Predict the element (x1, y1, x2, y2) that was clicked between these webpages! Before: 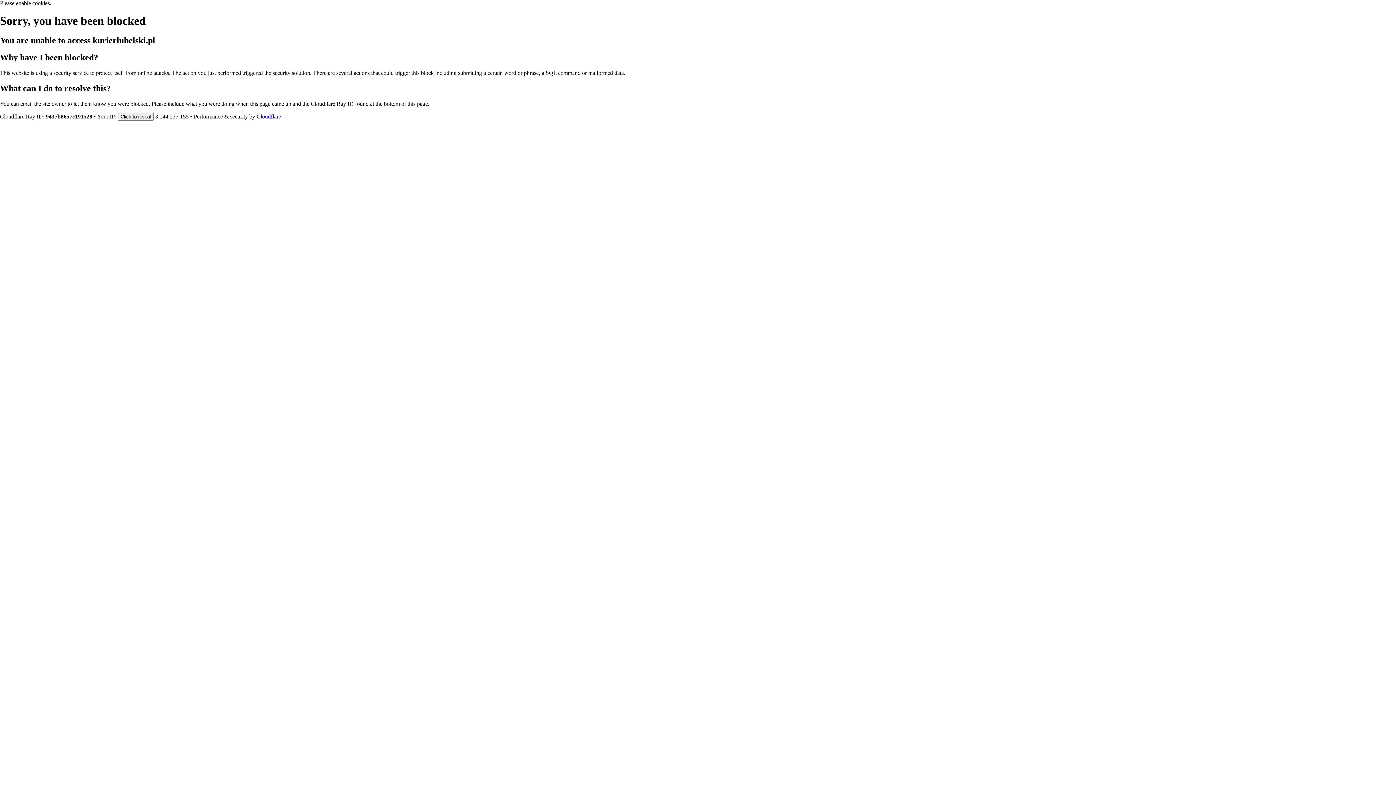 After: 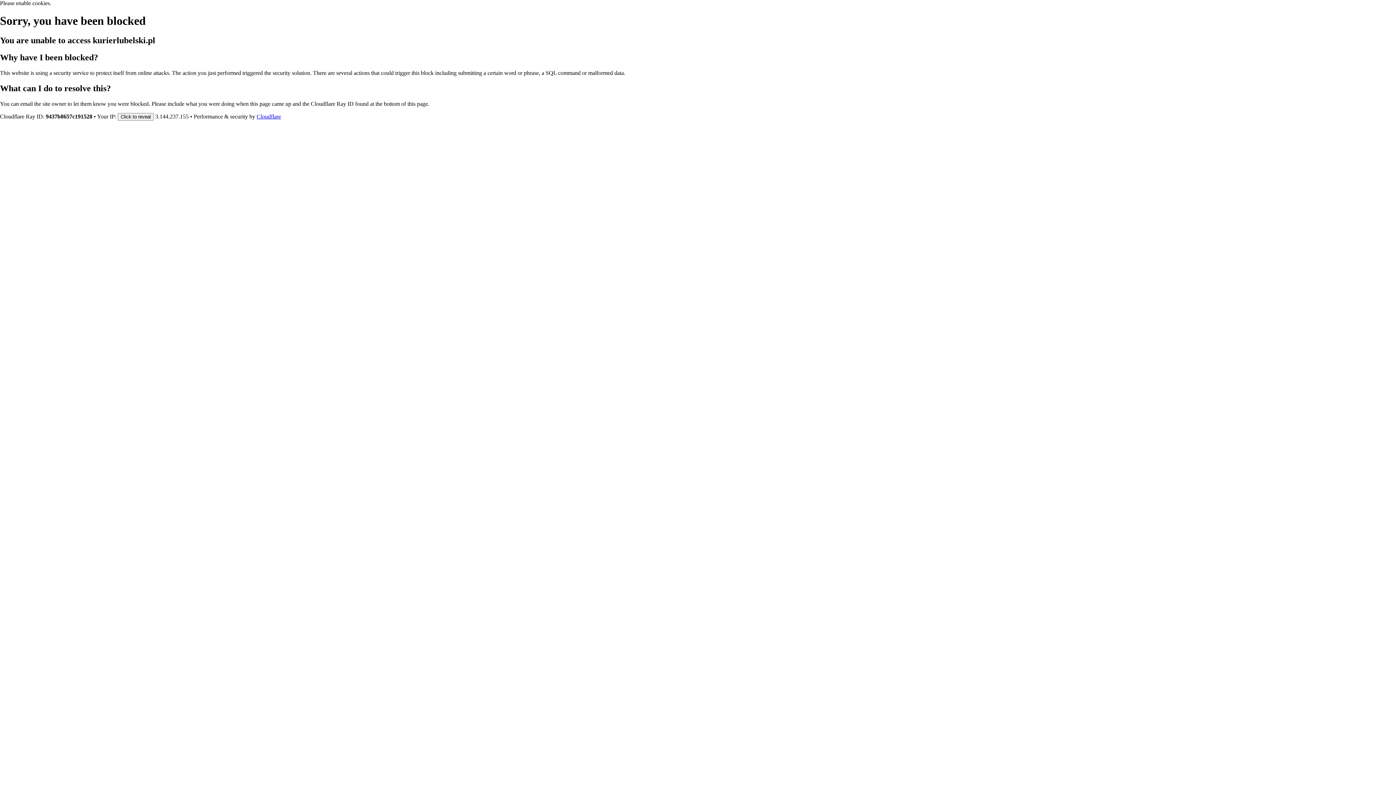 Action: label: Cloudflare bbox: (256, 113, 281, 119)